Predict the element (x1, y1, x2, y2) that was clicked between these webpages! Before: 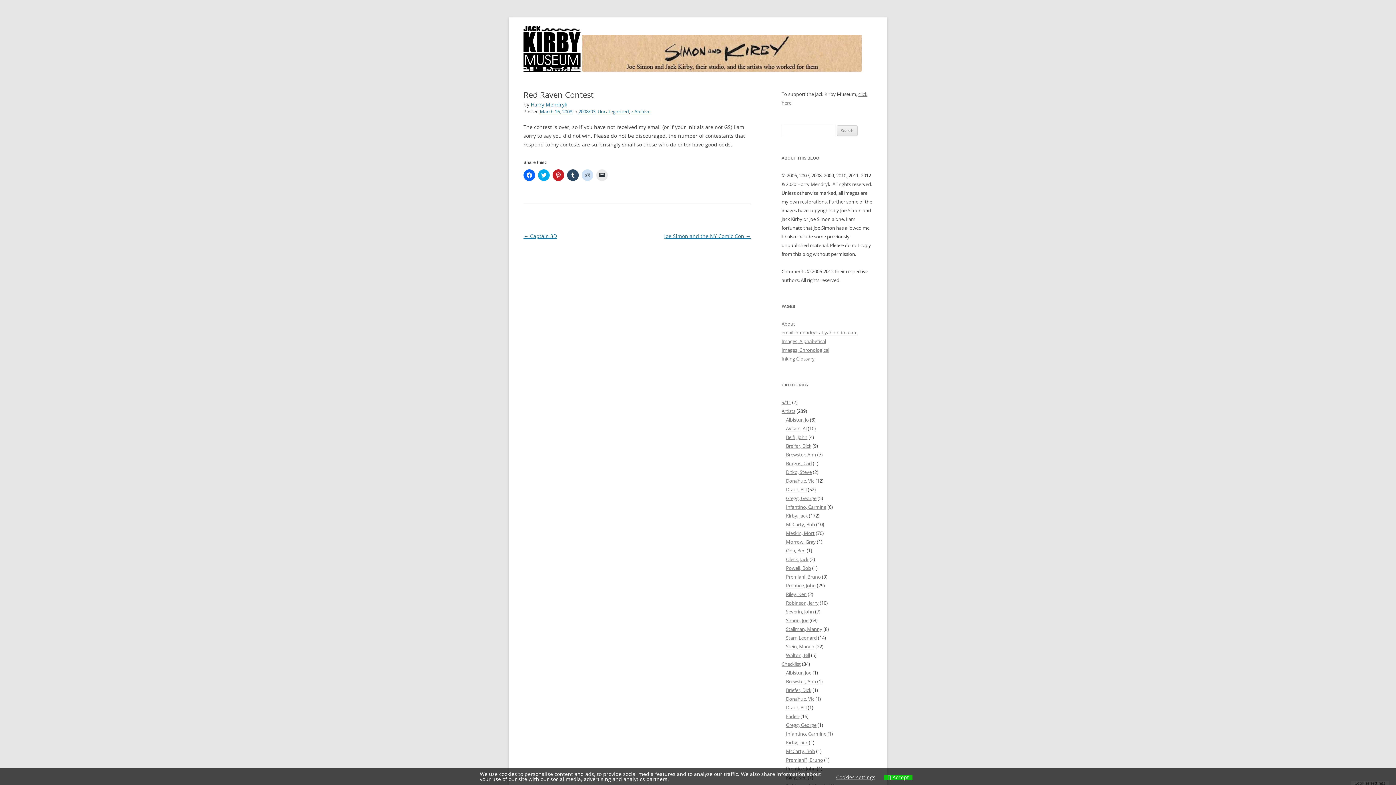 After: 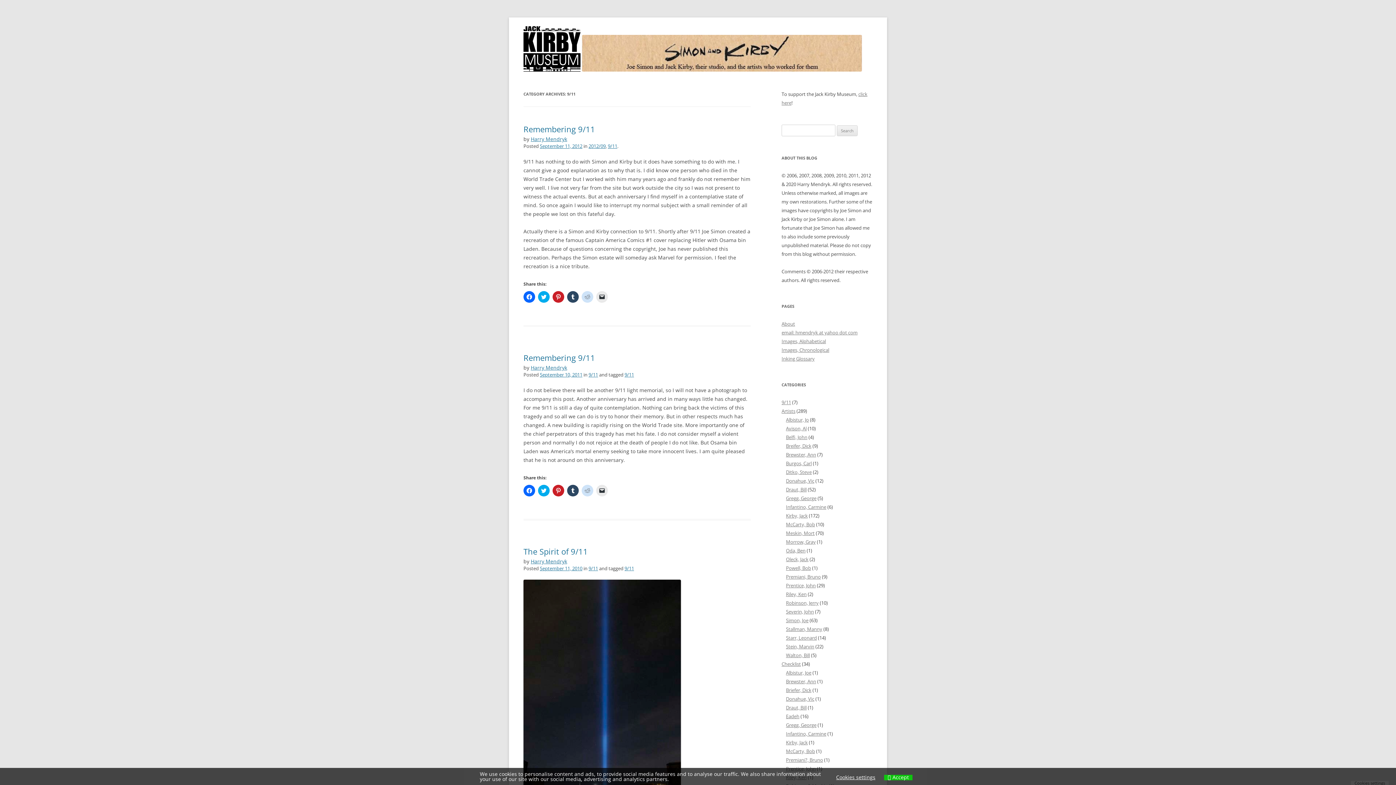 Action: bbox: (781, 399, 791, 405) label: 9/11